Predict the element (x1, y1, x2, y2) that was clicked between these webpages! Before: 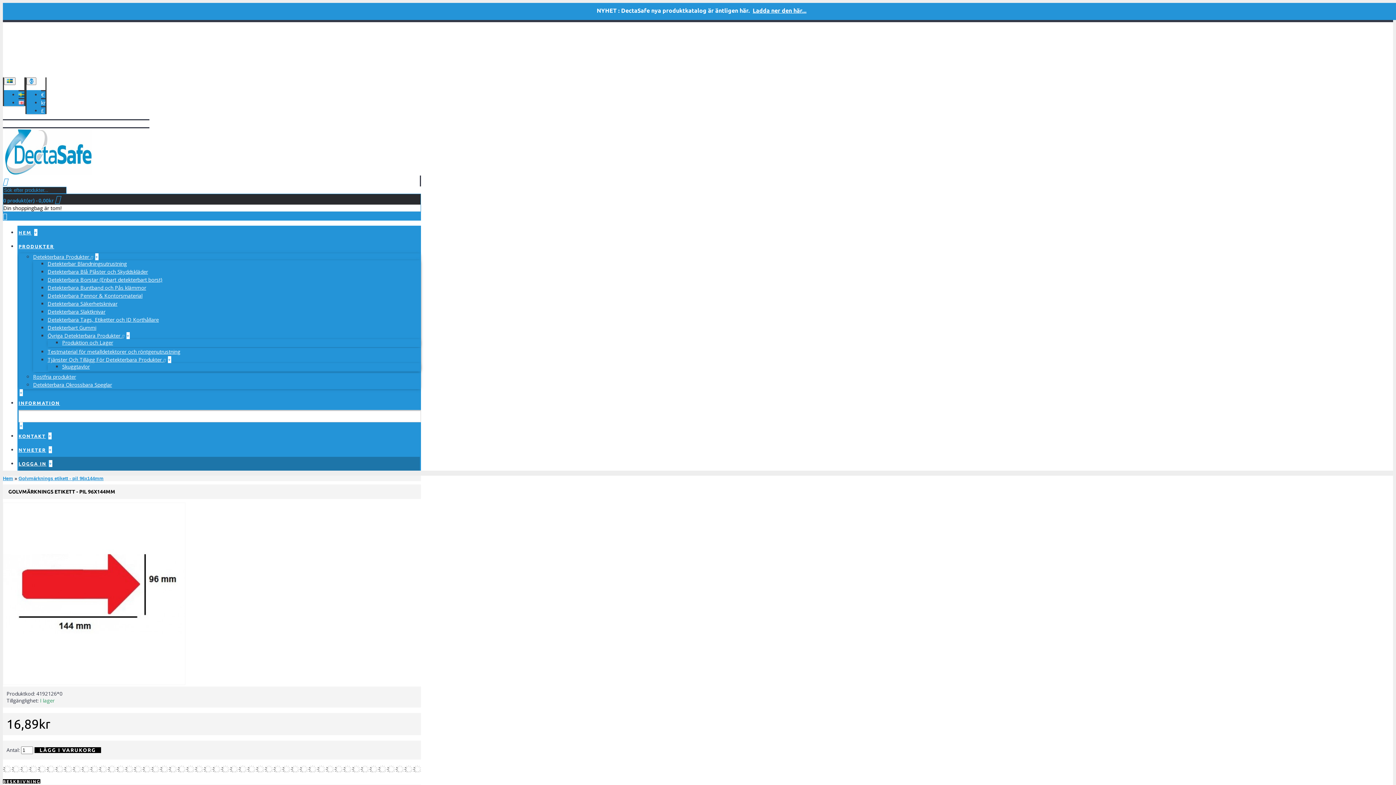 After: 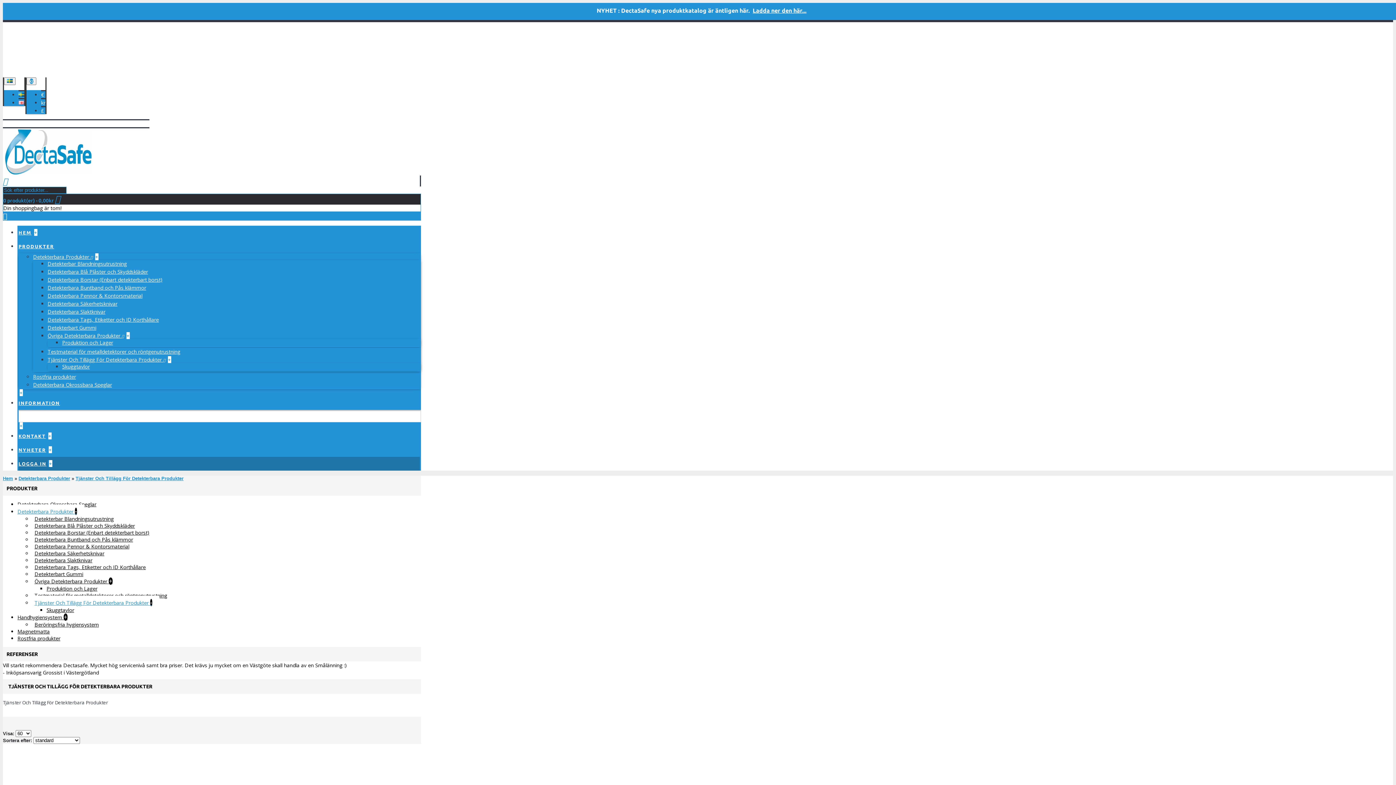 Action: bbox: (47, 356, 165, 363) label: Tjänster Och Tillägg För Detekterbara Produkter 